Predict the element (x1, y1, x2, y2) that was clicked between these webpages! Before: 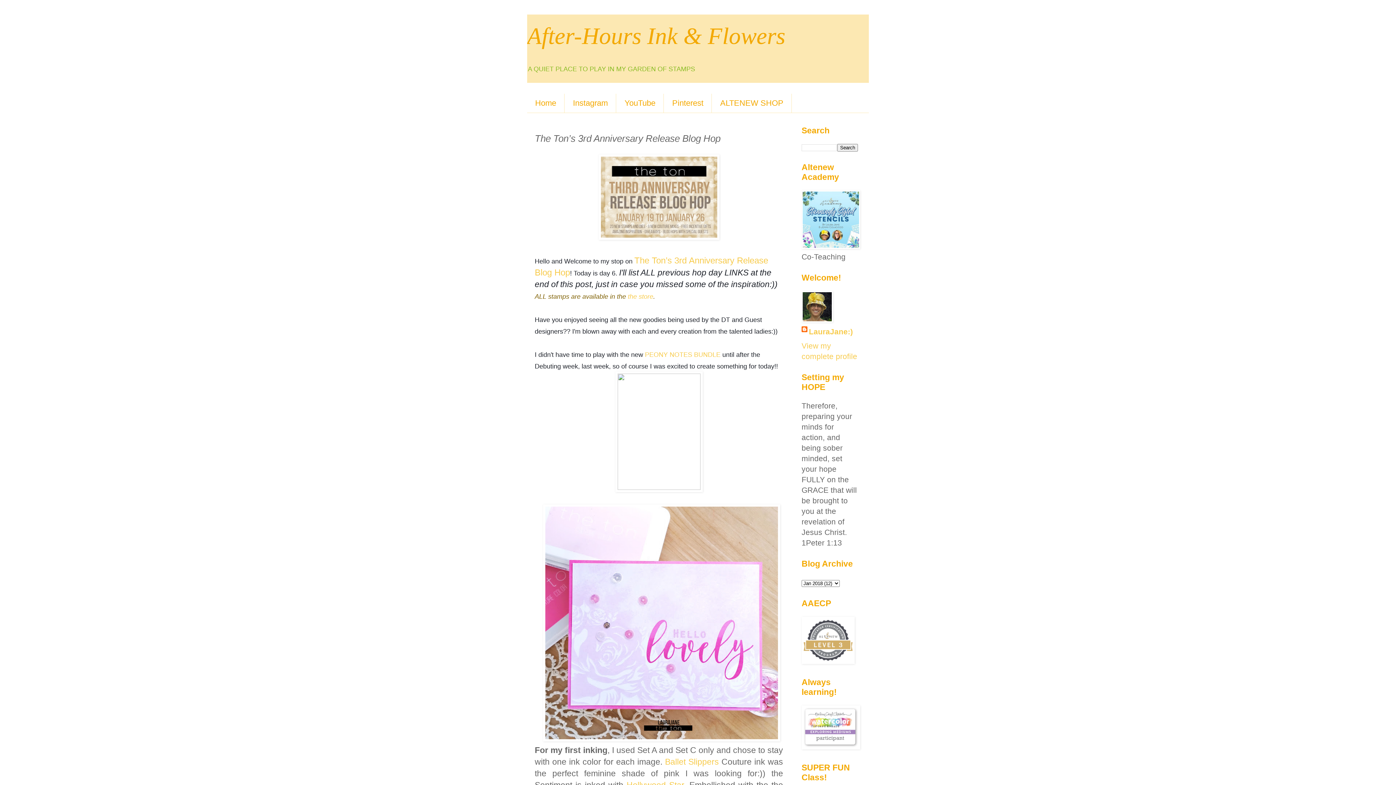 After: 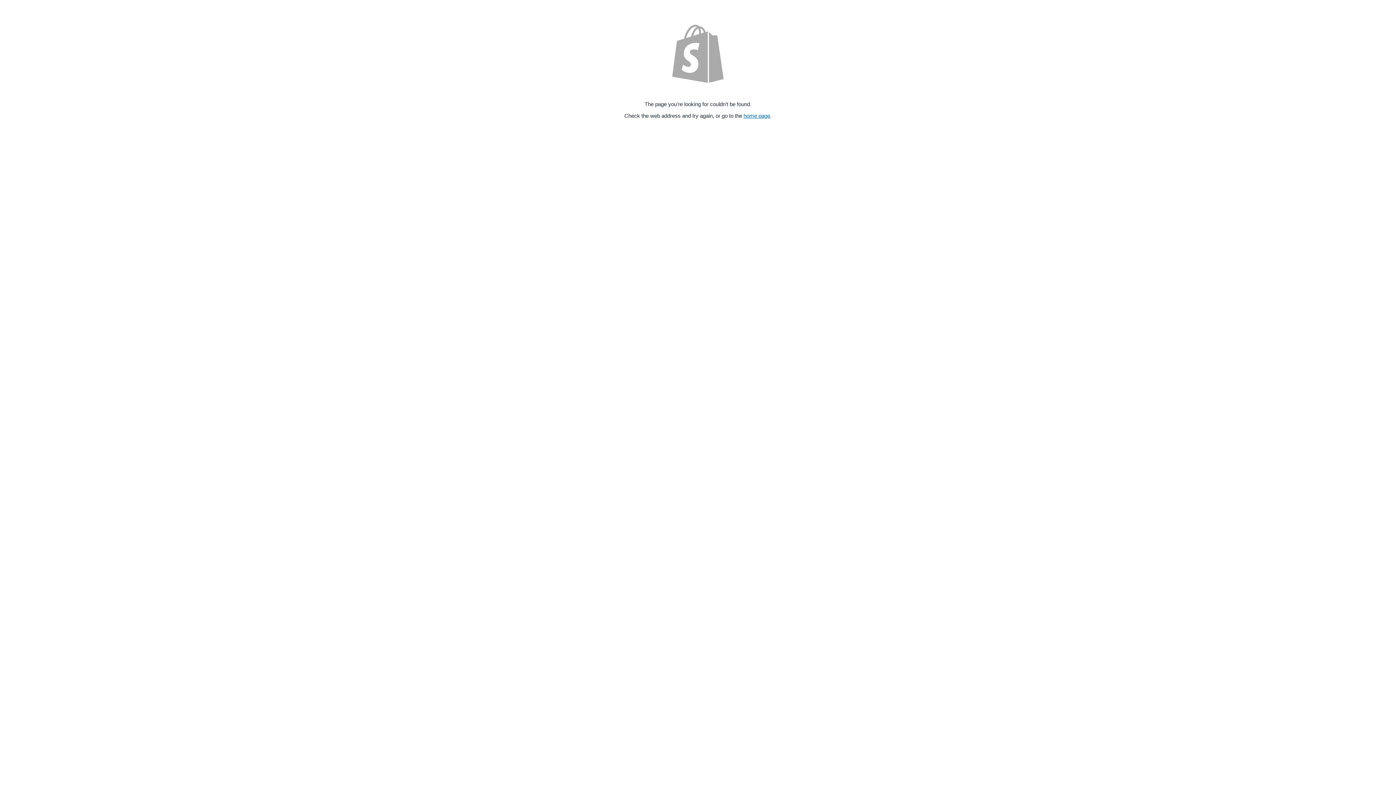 Action: bbox: (615, 482, 702, 492)